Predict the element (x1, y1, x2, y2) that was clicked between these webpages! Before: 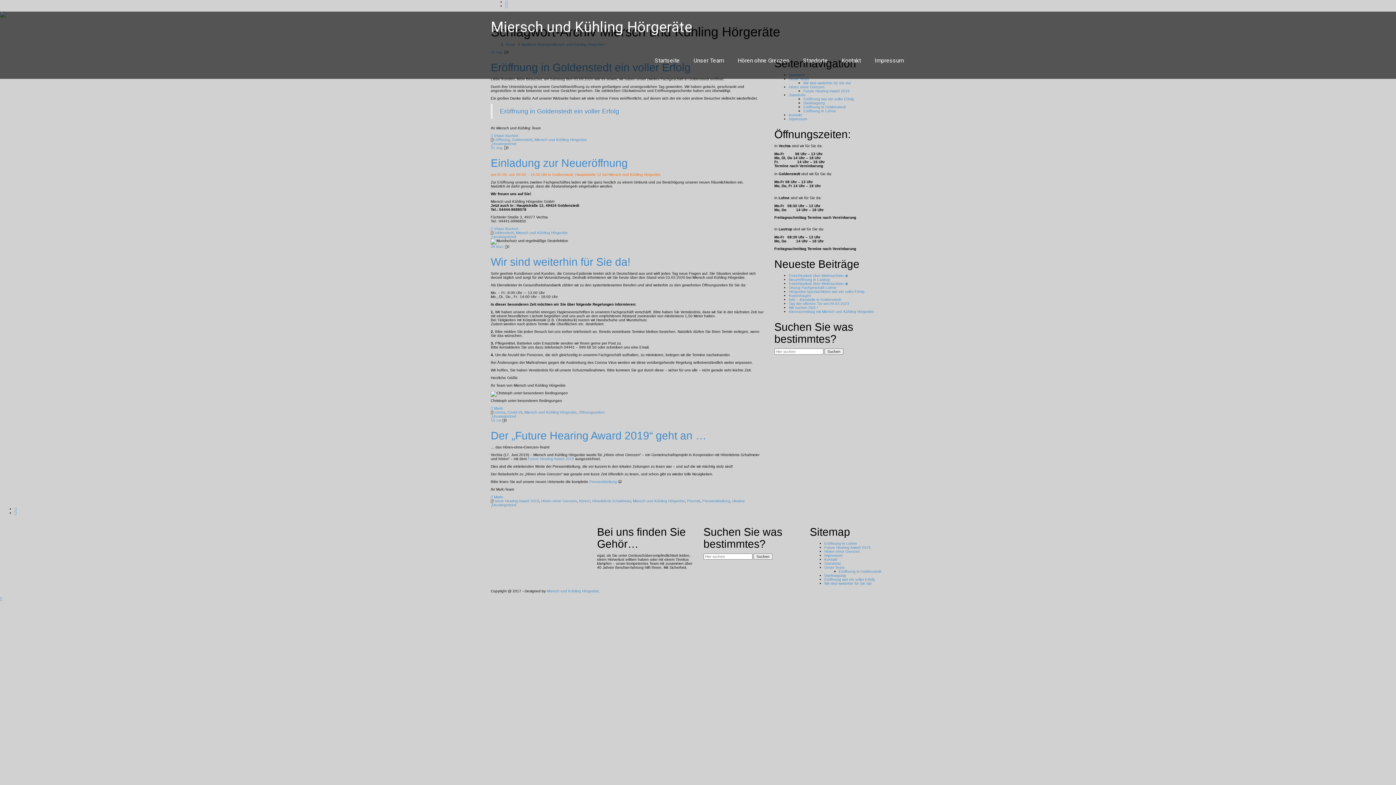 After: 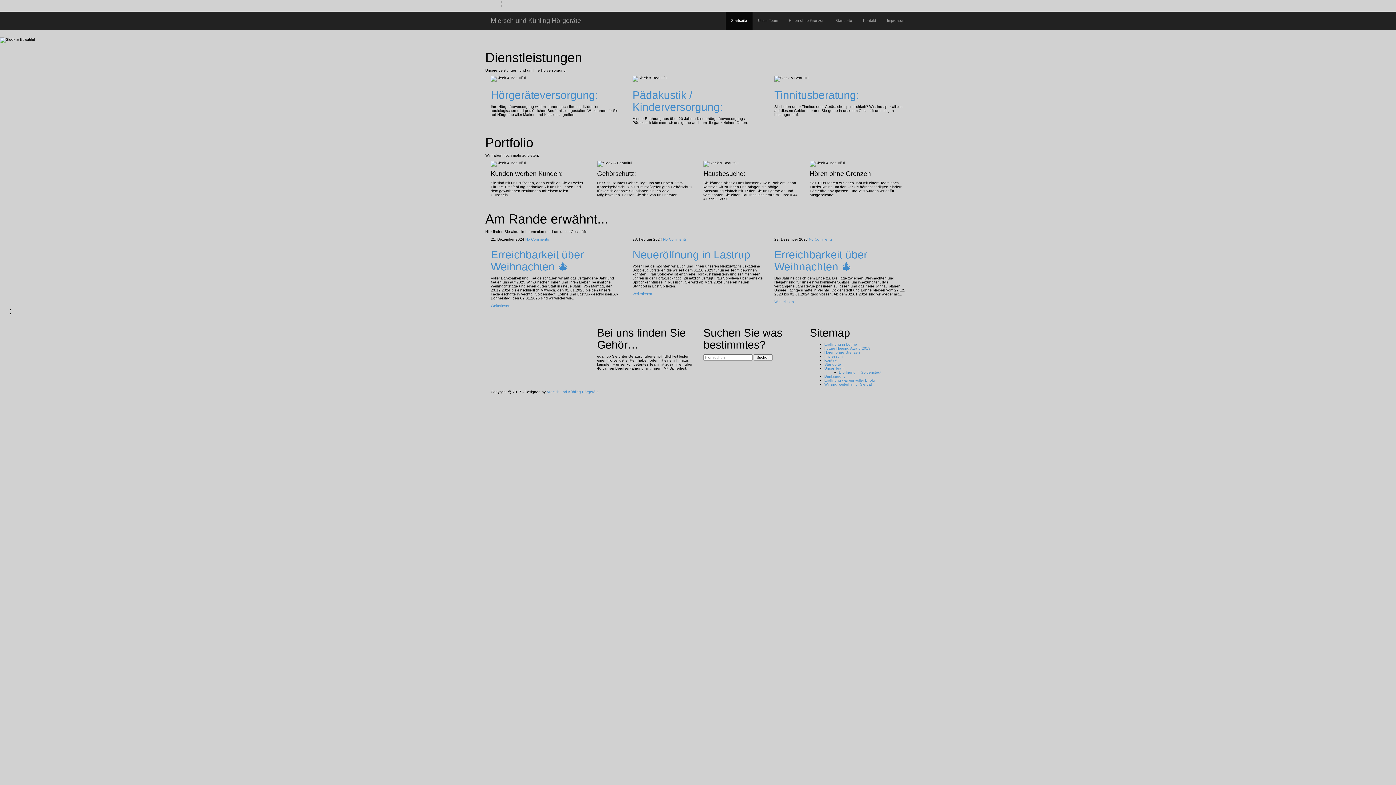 Action: bbox: (490, 11, 697, 42) label: Miersch und Kühling Hörgeräte